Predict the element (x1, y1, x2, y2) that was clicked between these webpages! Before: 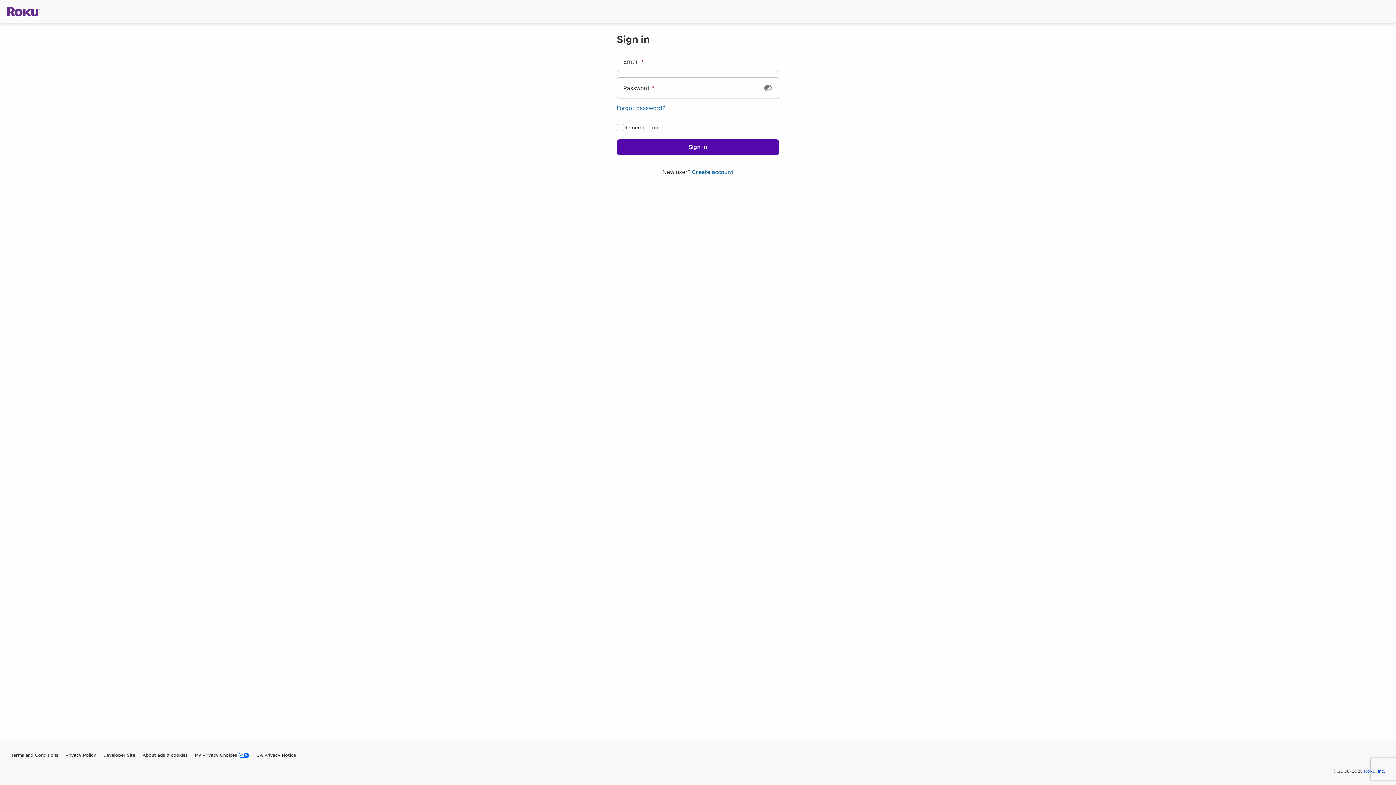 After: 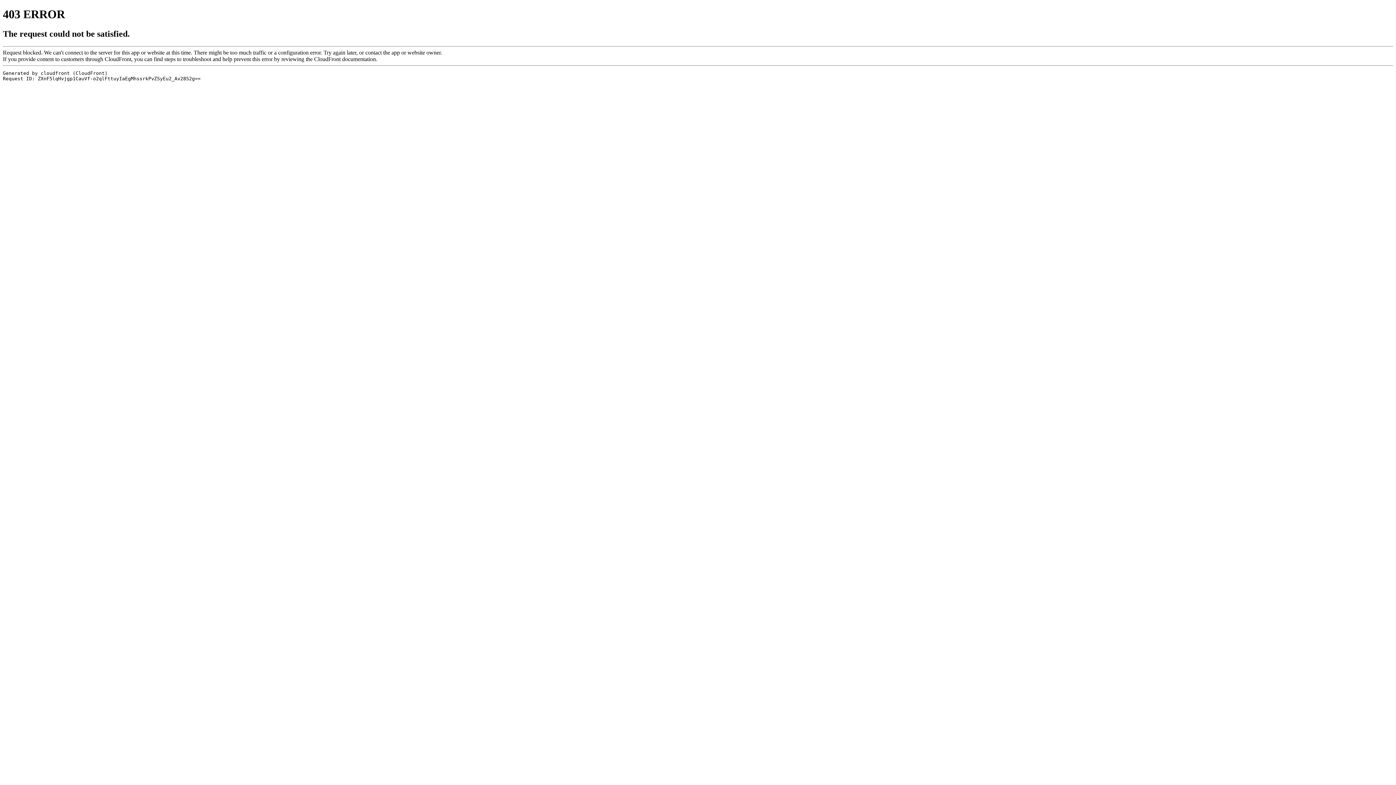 Action: bbox: (164, 750, 212, 761) label: My Privacy Choices